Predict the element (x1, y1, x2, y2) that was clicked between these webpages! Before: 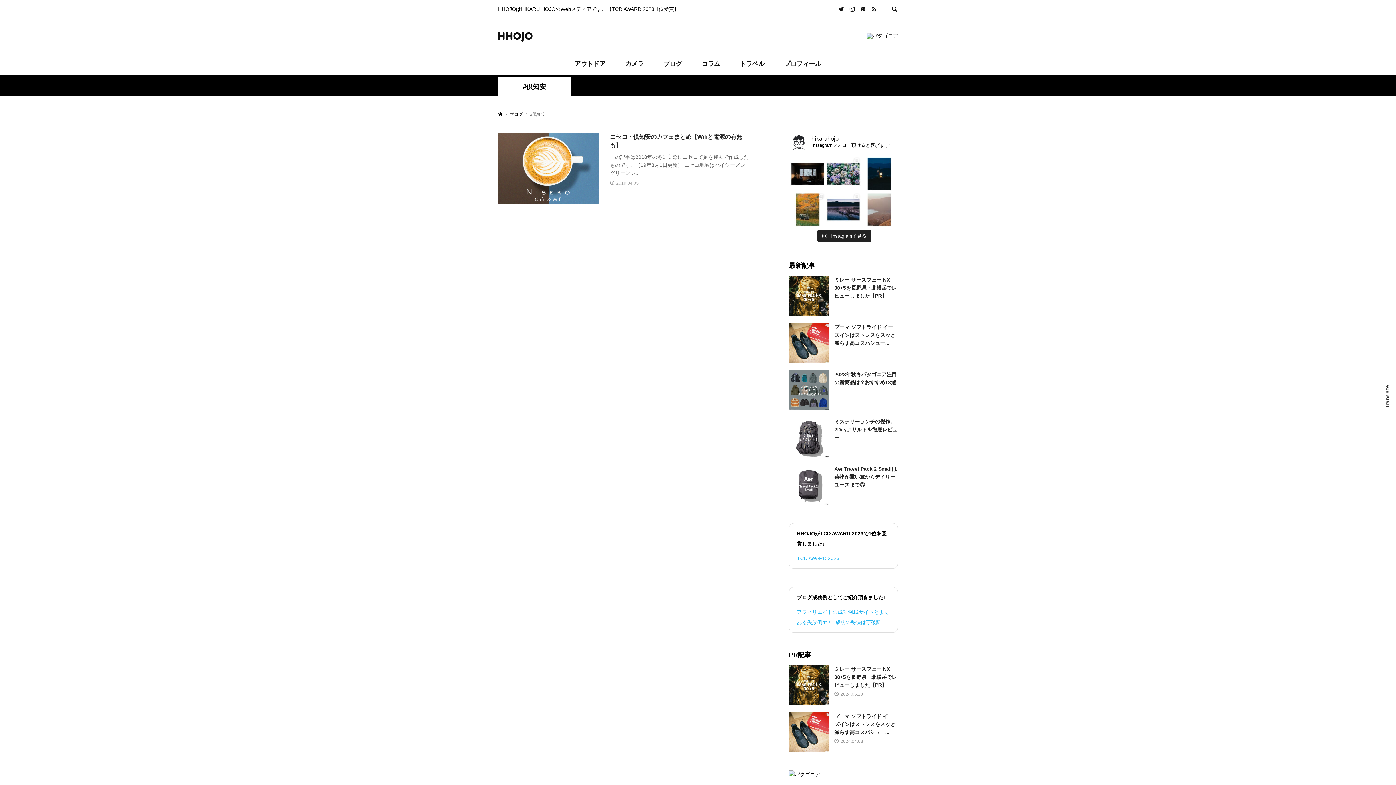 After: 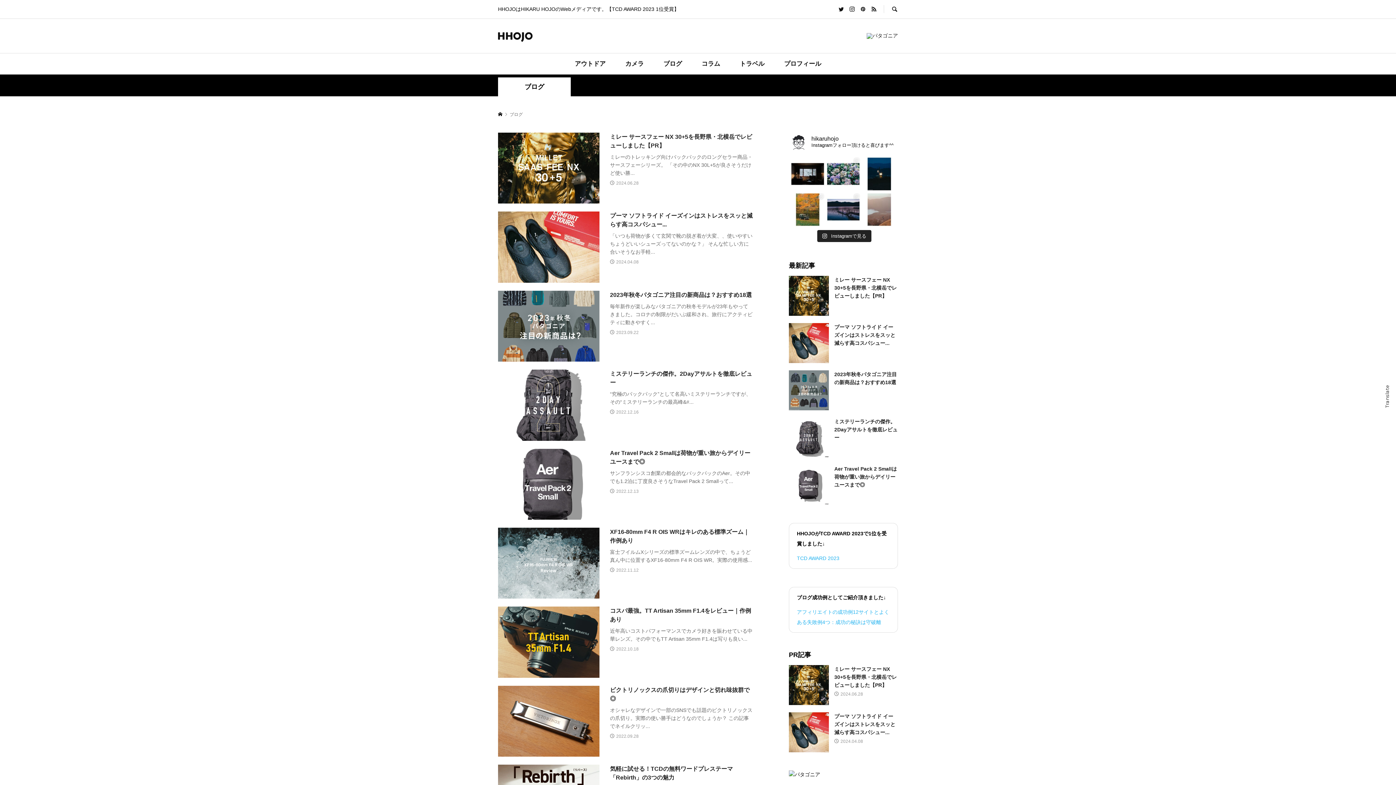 Action: label: ブログ  bbox: (509, 112, 524, 117)